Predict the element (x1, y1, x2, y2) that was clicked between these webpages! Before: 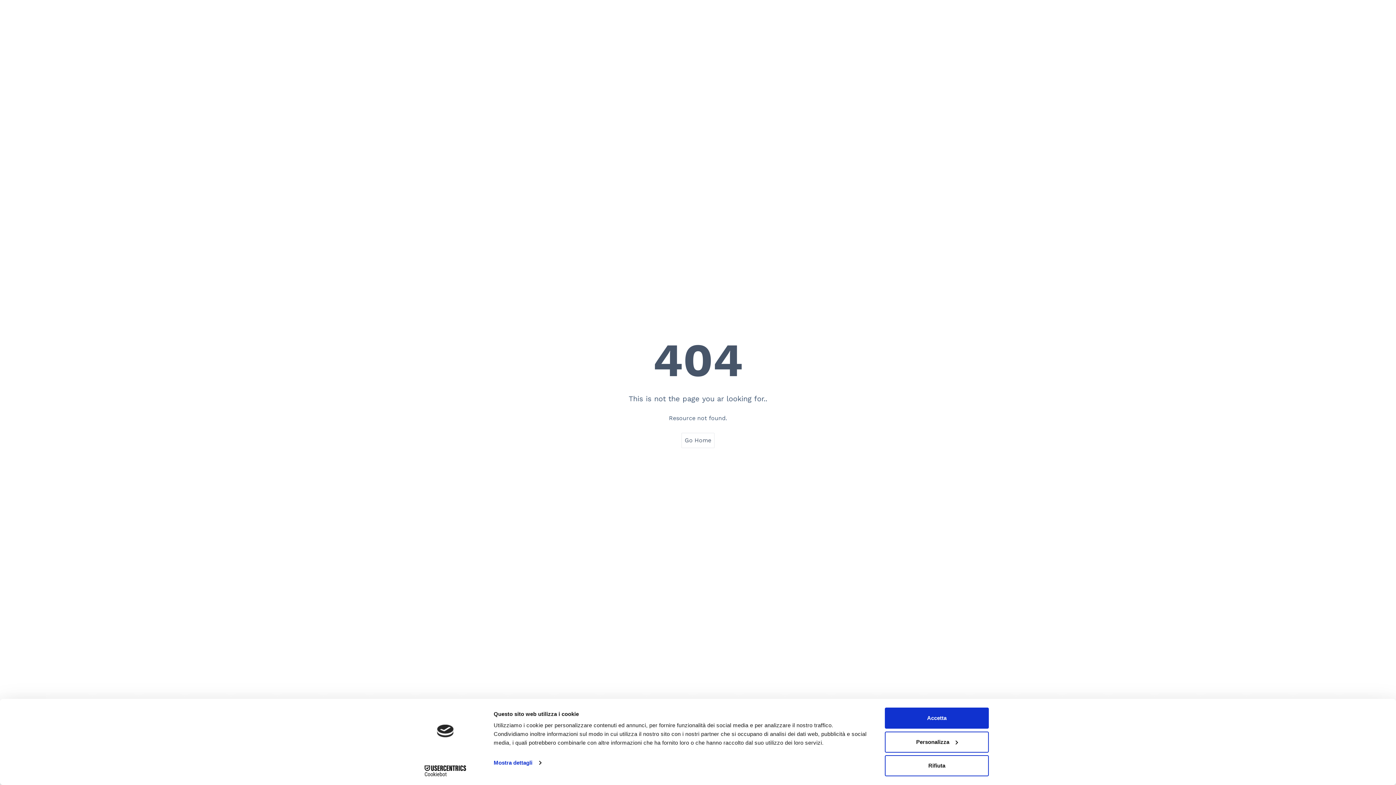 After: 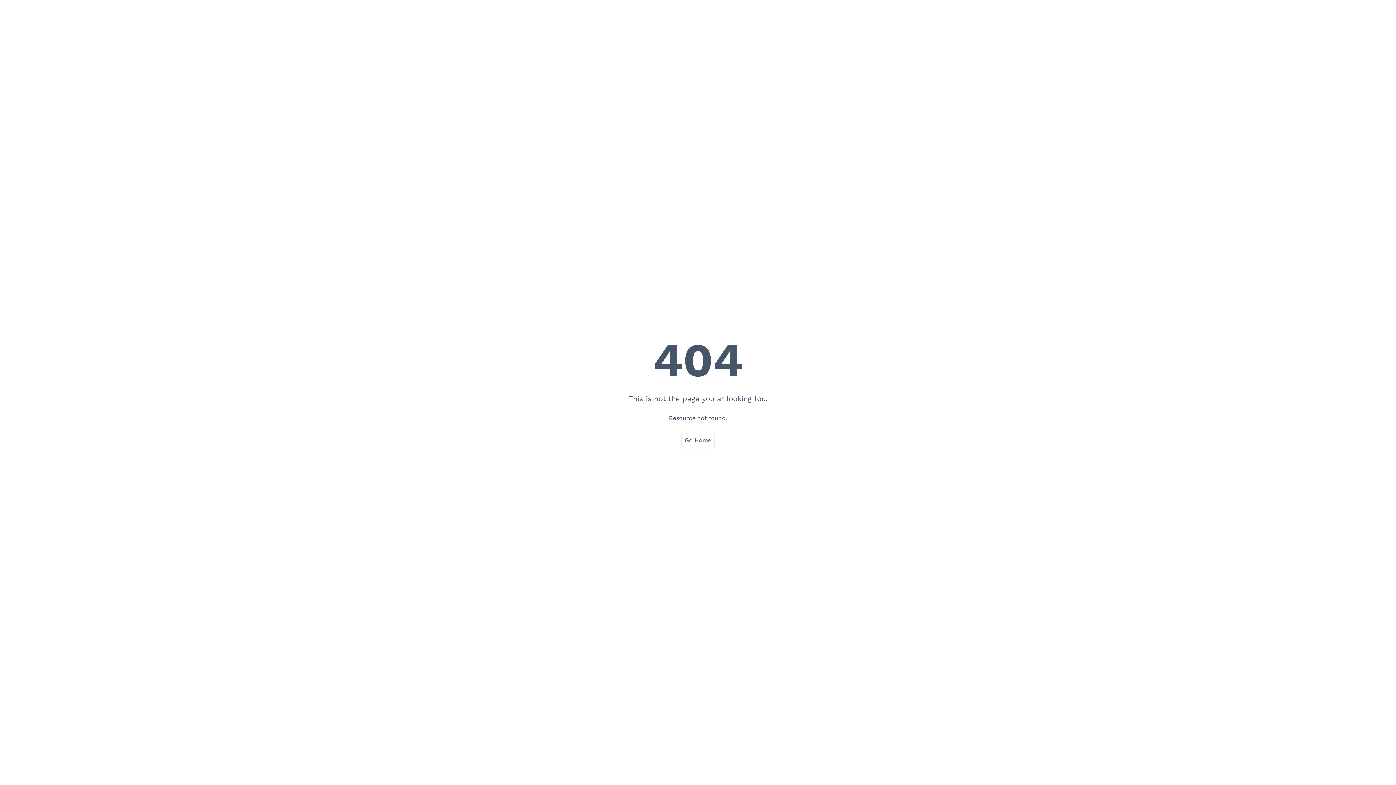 Action: label: Accetta bbox: (885, 708, 989, 729)